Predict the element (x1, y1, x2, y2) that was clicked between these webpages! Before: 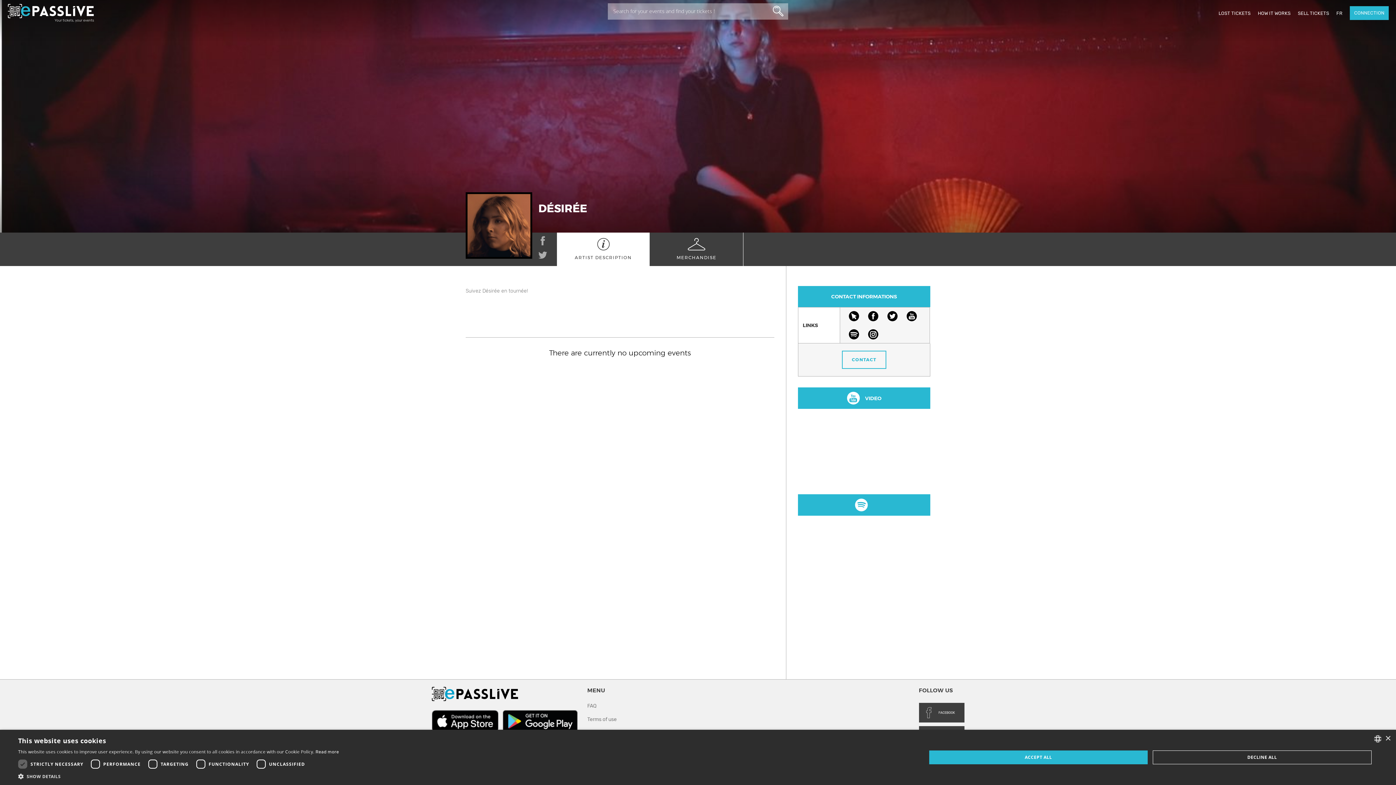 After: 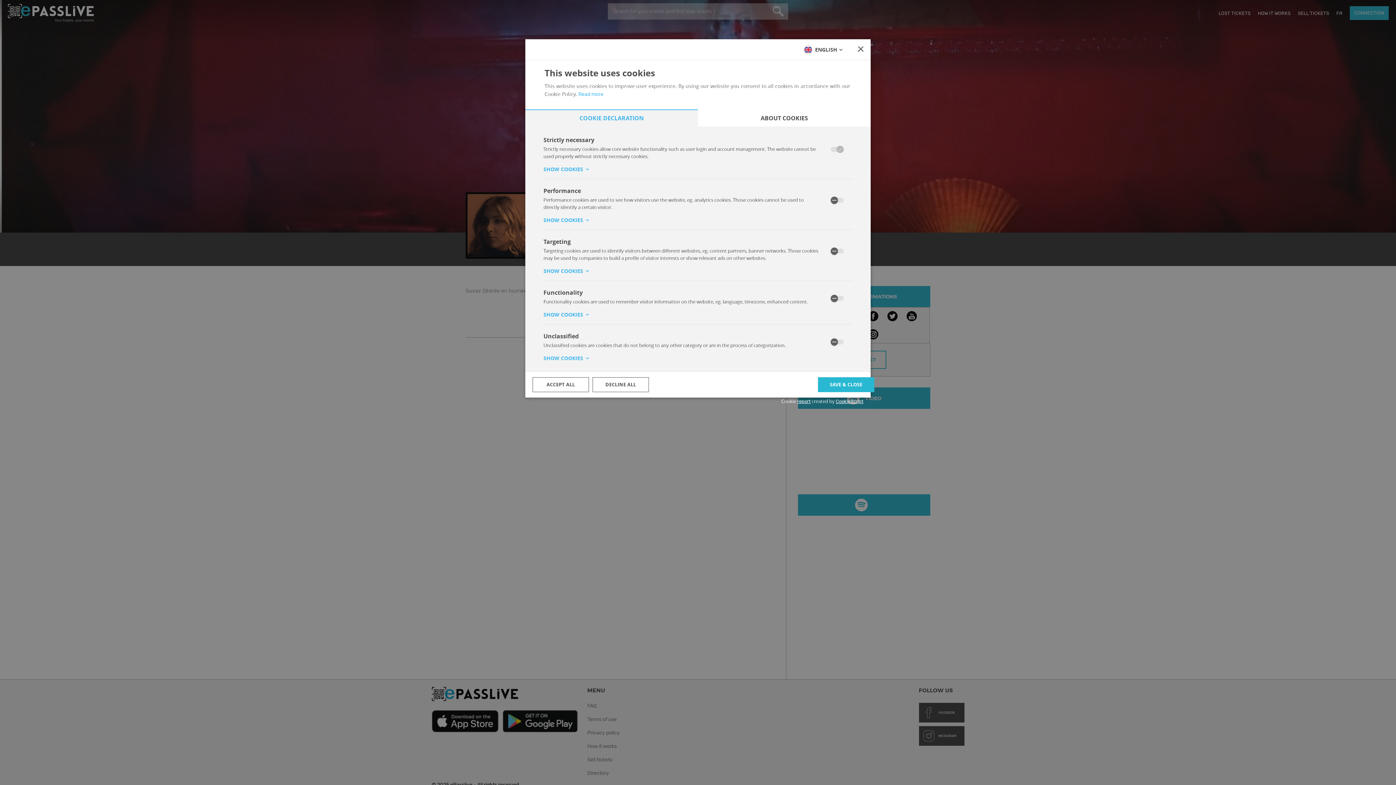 Action: label:  SHOW DETAILS bbox: (18, 773, 339, 780)